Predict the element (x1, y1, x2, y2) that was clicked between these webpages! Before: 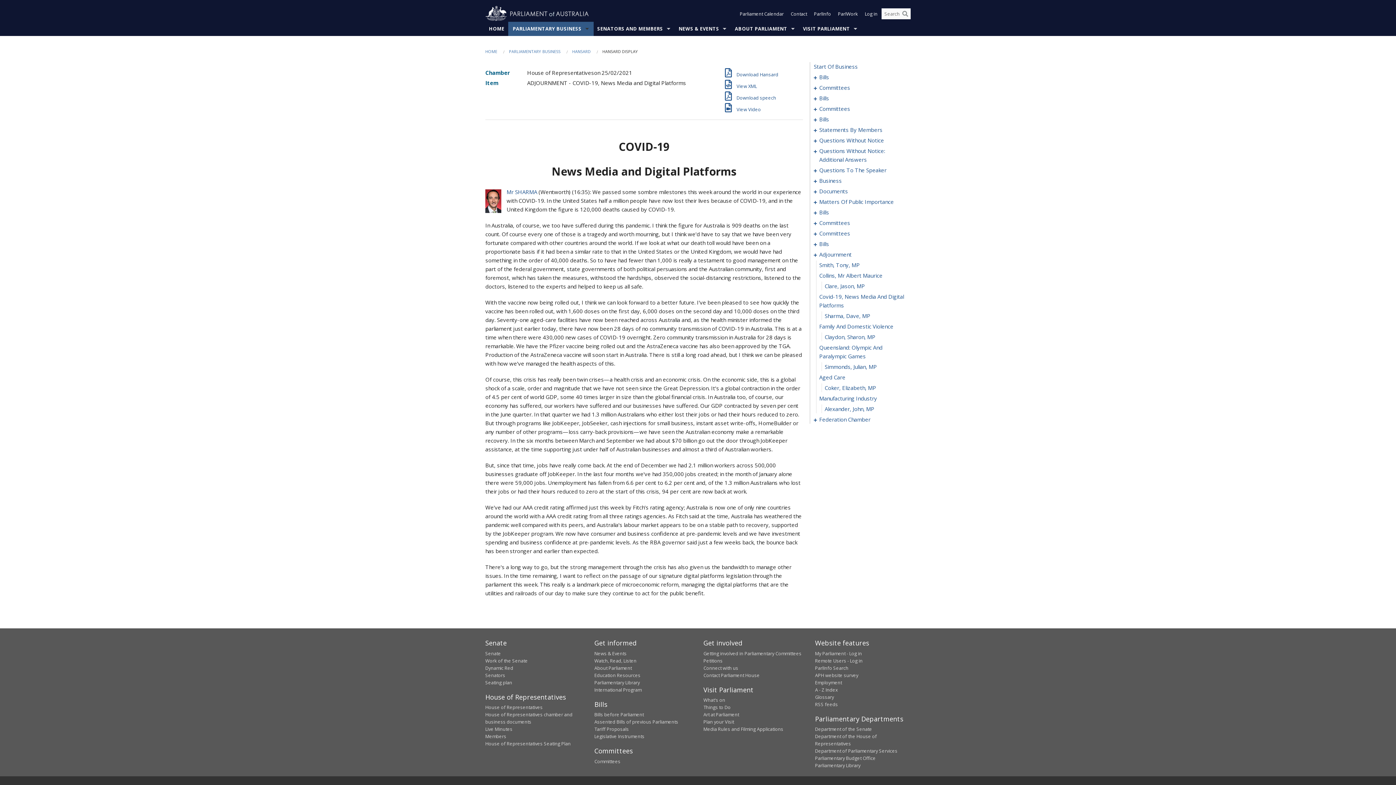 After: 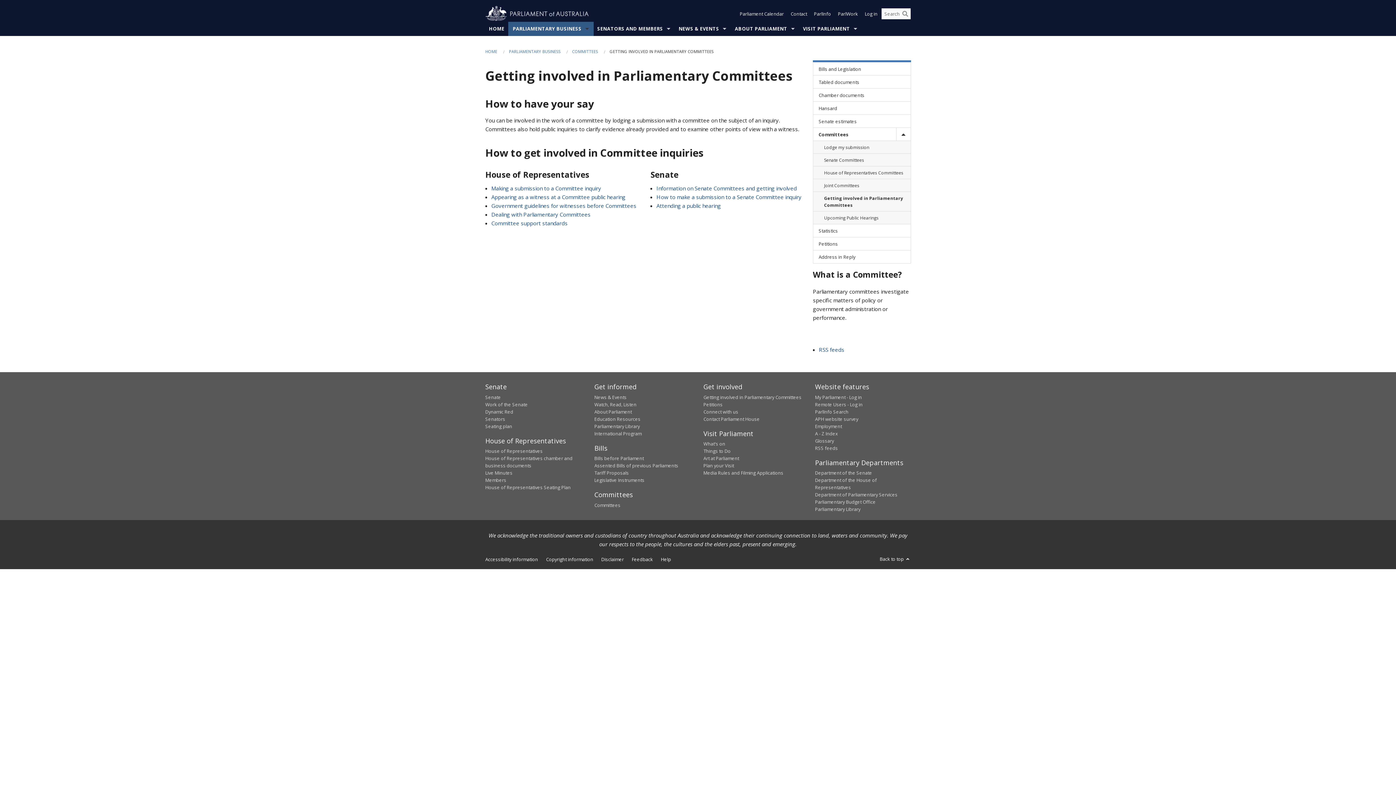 Action: bbox: (703, 650, 801, 656) label: Getting involved in Parliamentary Committees